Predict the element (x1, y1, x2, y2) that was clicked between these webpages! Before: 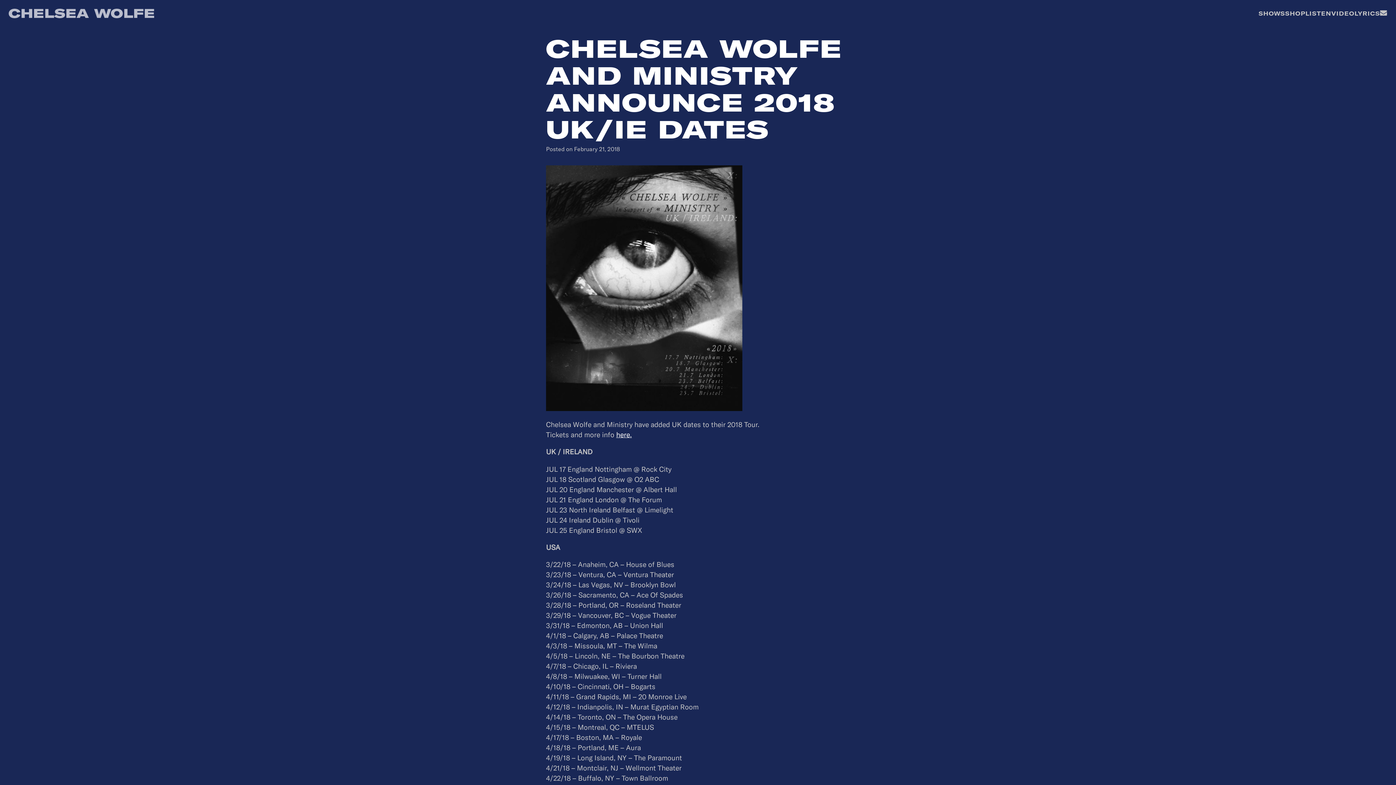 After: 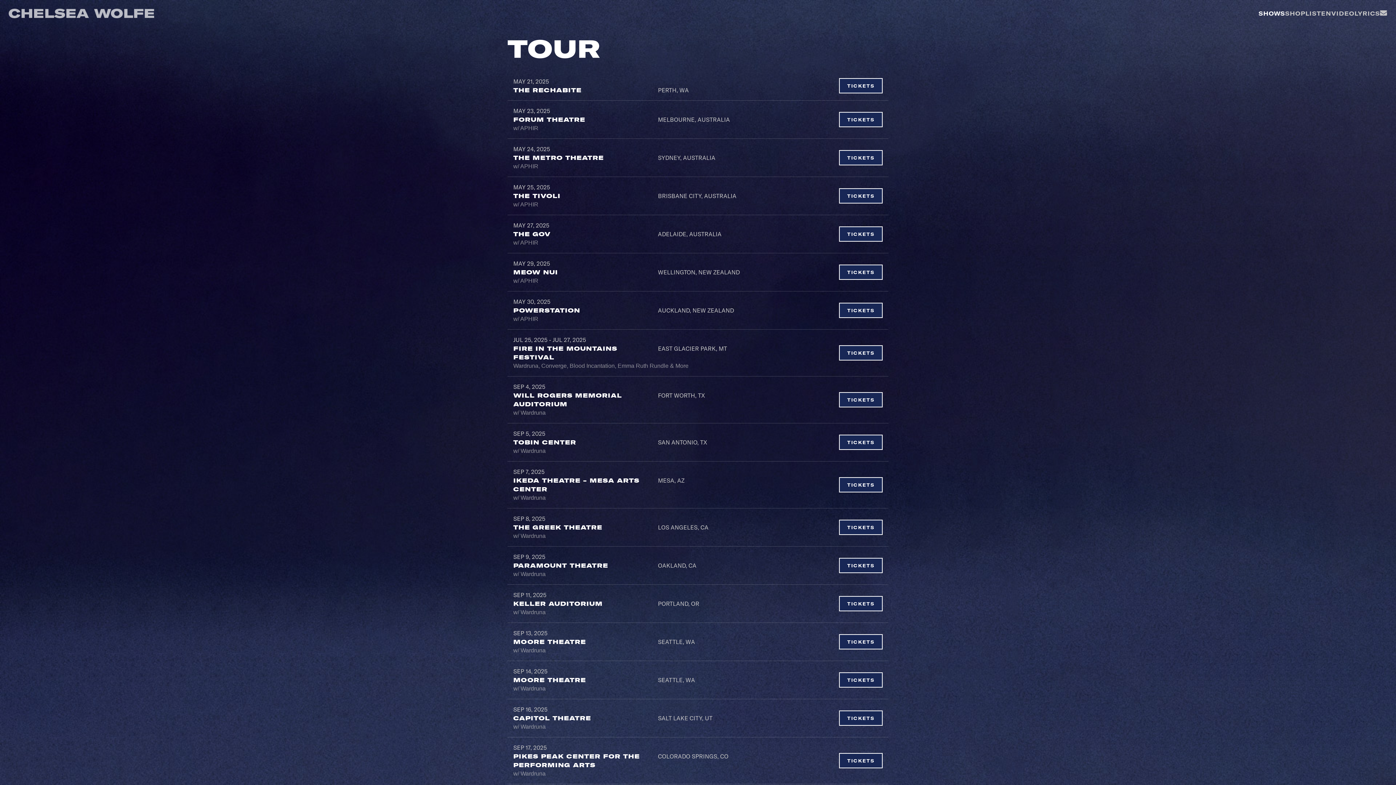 Action: label: SHOWS bbox: (1258, 9, 1285, 17)